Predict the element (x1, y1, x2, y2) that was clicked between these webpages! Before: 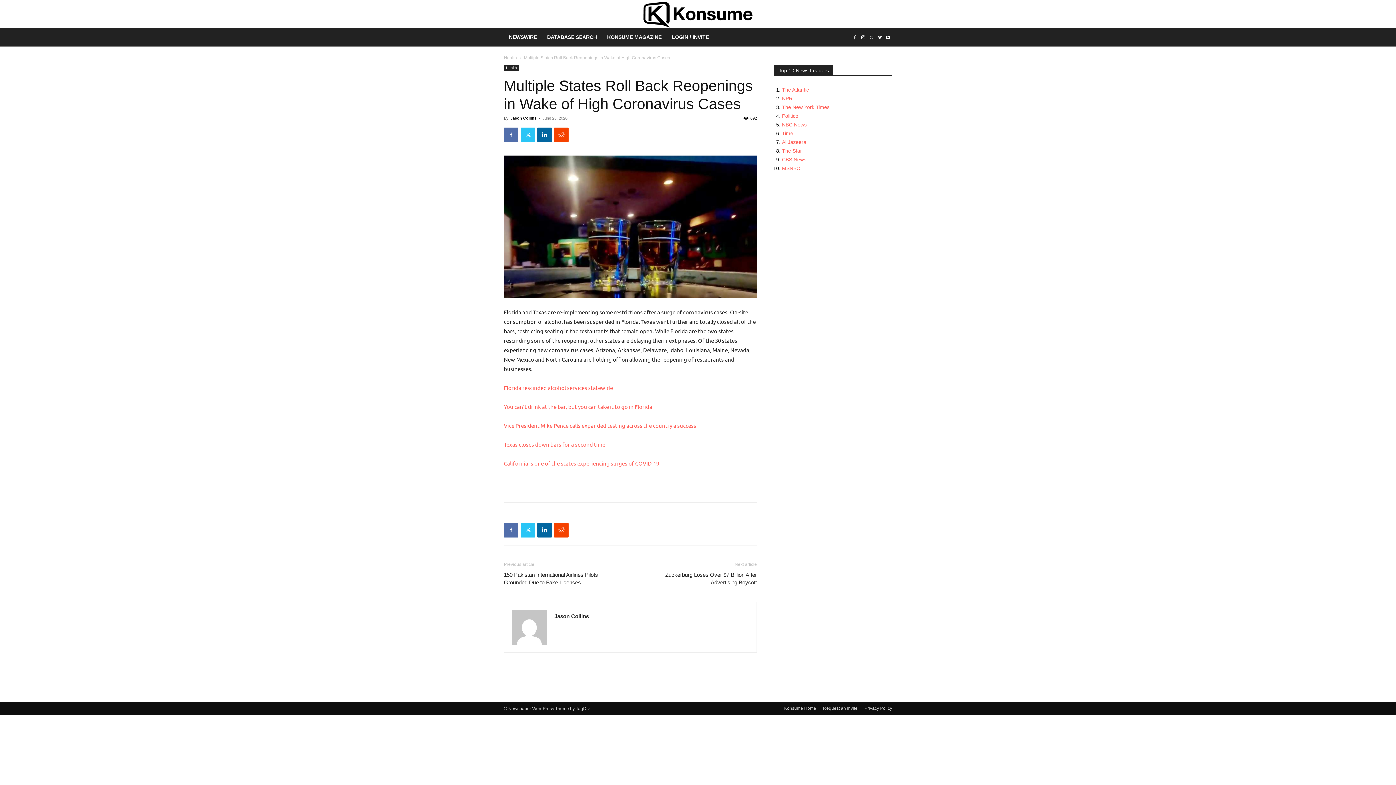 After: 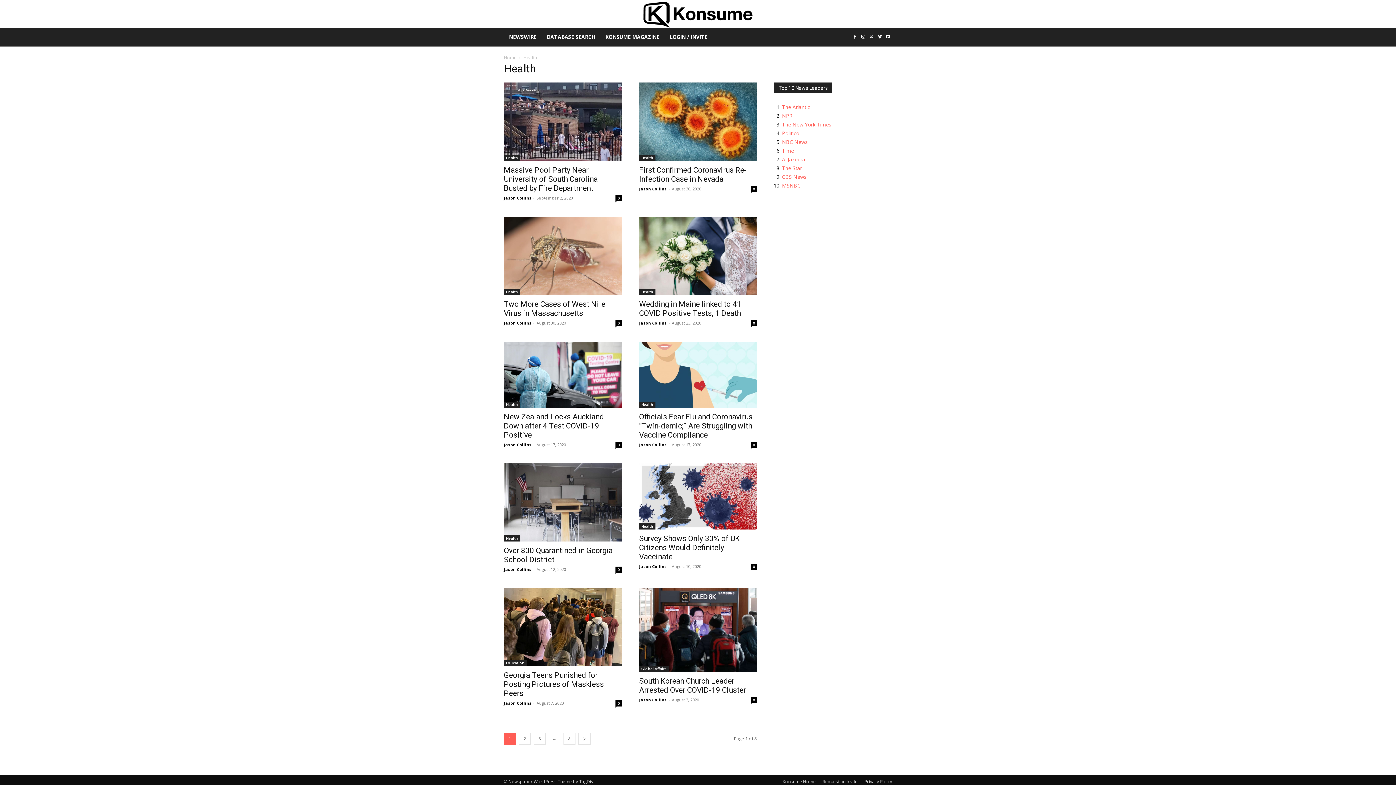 Action: bbox: (504, 65, 519, 71) label: Health